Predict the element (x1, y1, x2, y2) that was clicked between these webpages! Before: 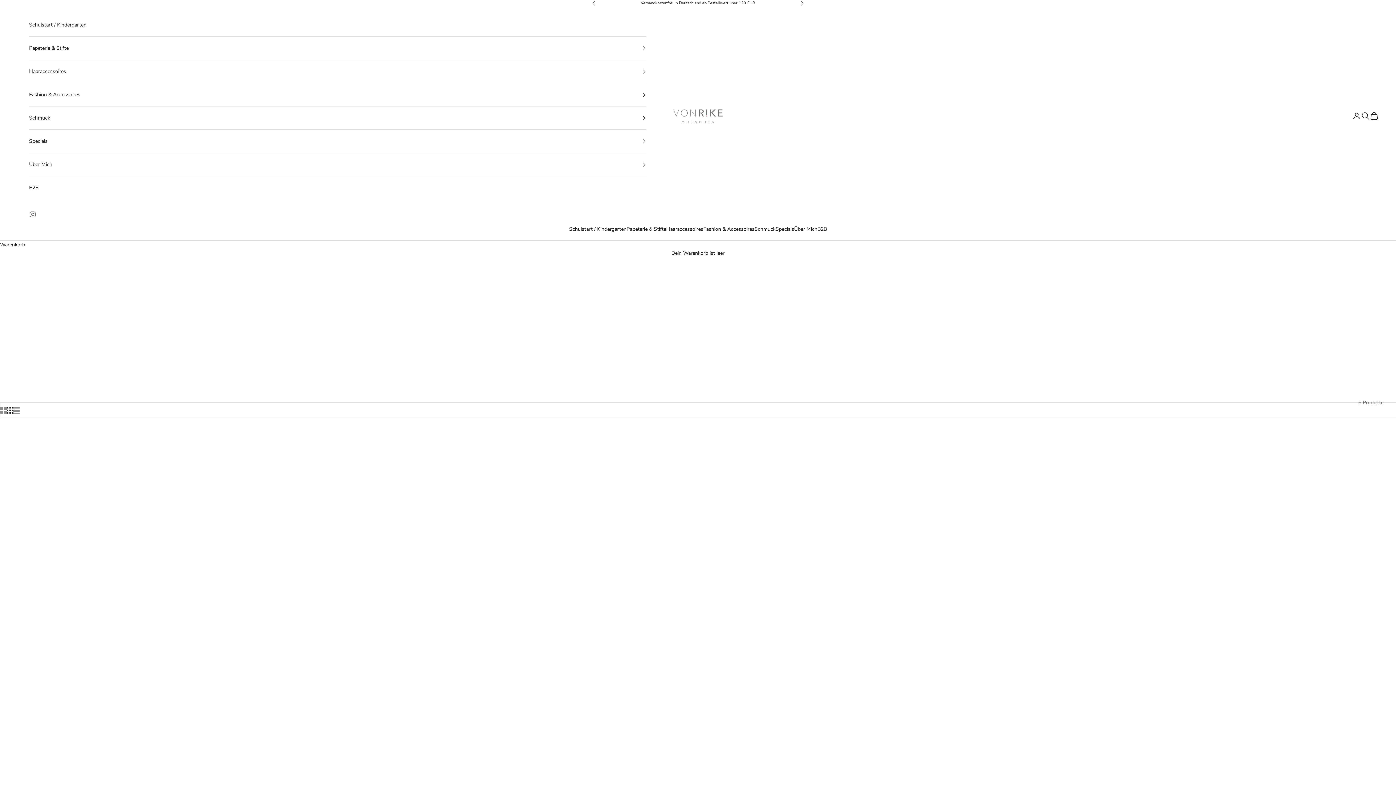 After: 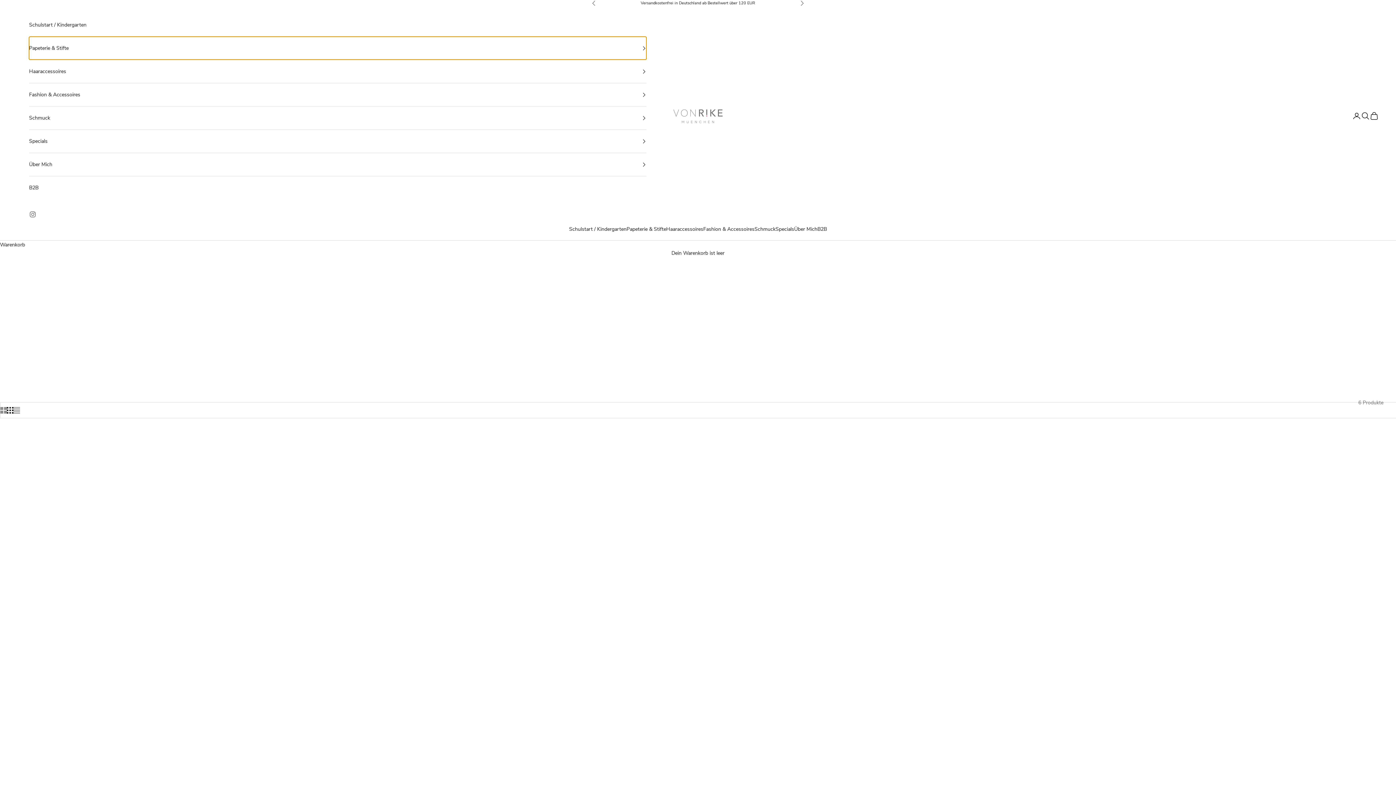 Action: label: Papeterie & Stifte bbox: (29, 36, 646, 59)